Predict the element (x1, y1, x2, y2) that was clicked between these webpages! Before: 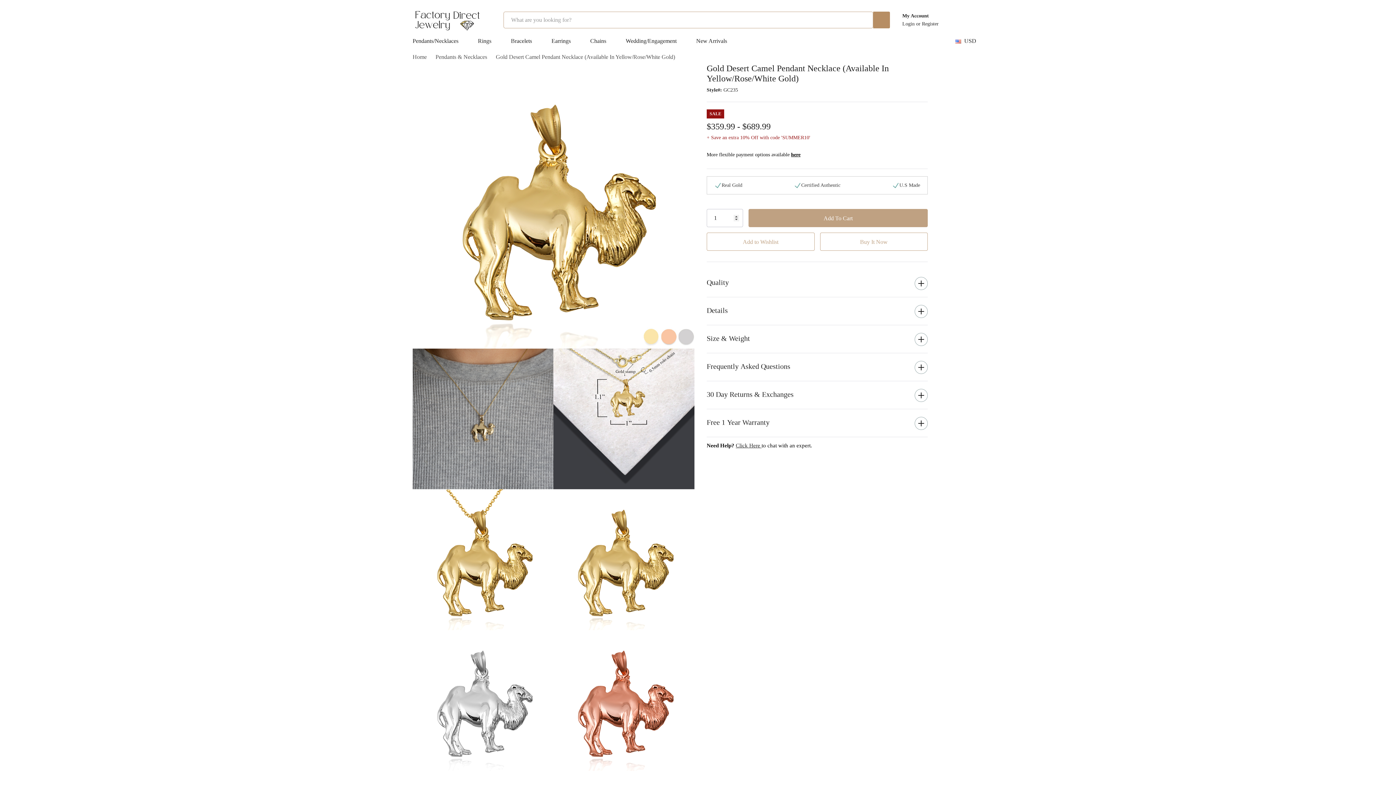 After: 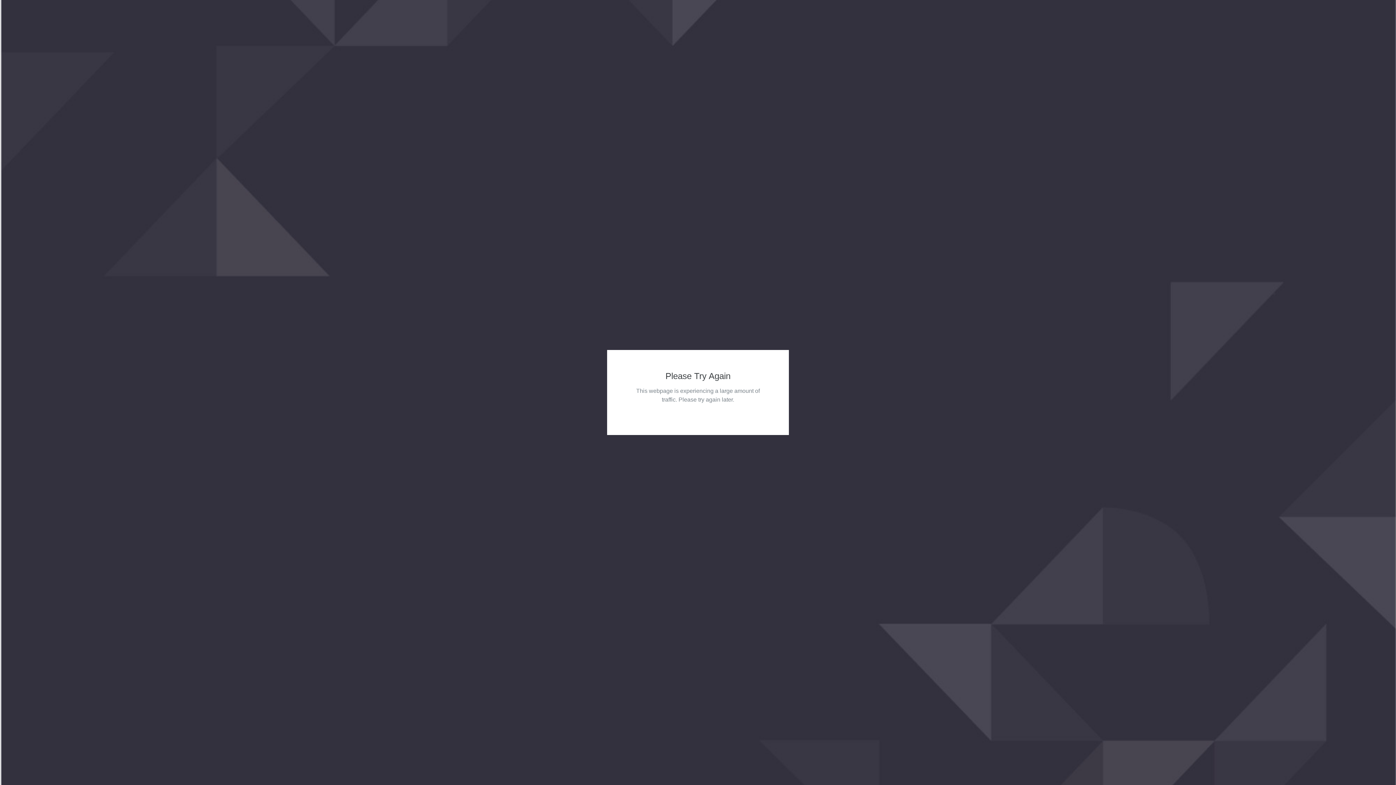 Action: bbox: (412, 7, 485, 32)